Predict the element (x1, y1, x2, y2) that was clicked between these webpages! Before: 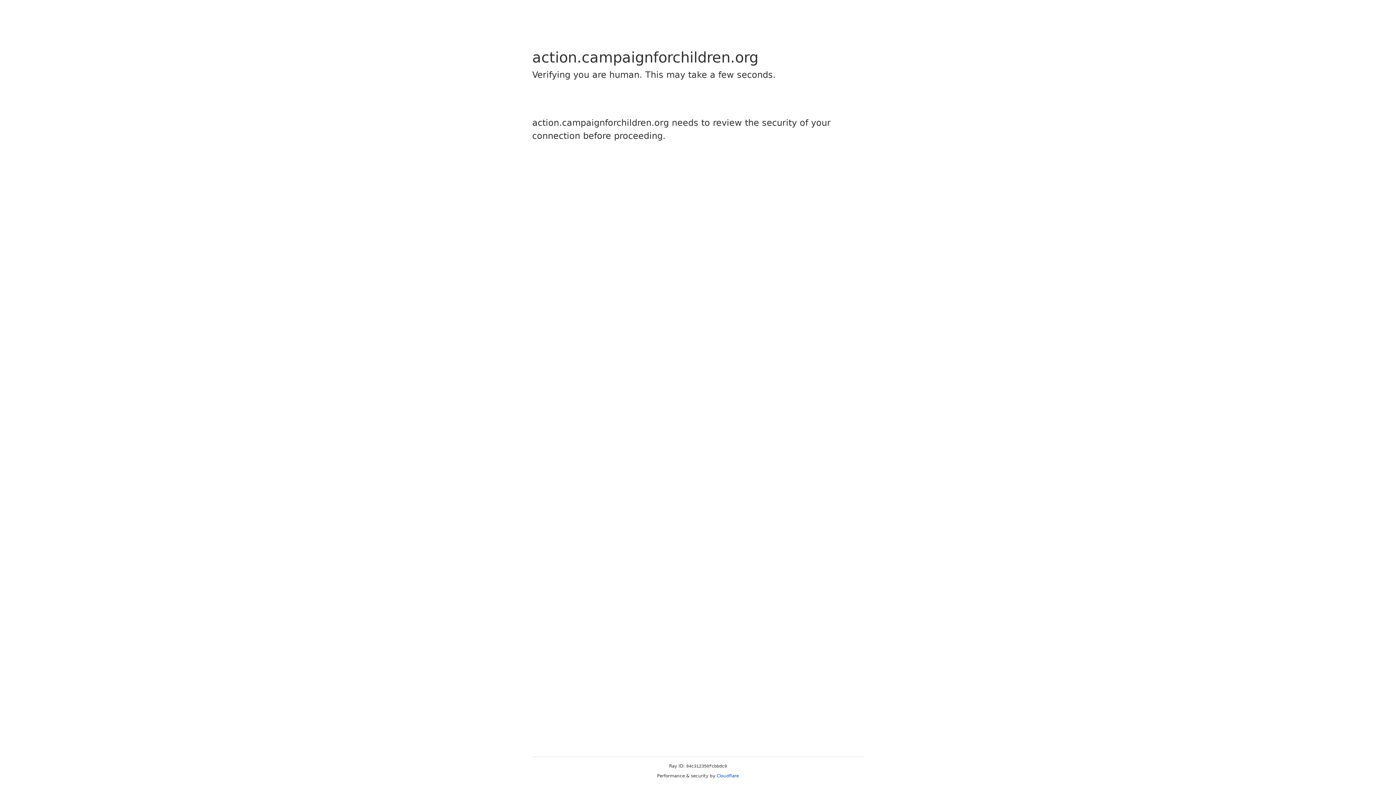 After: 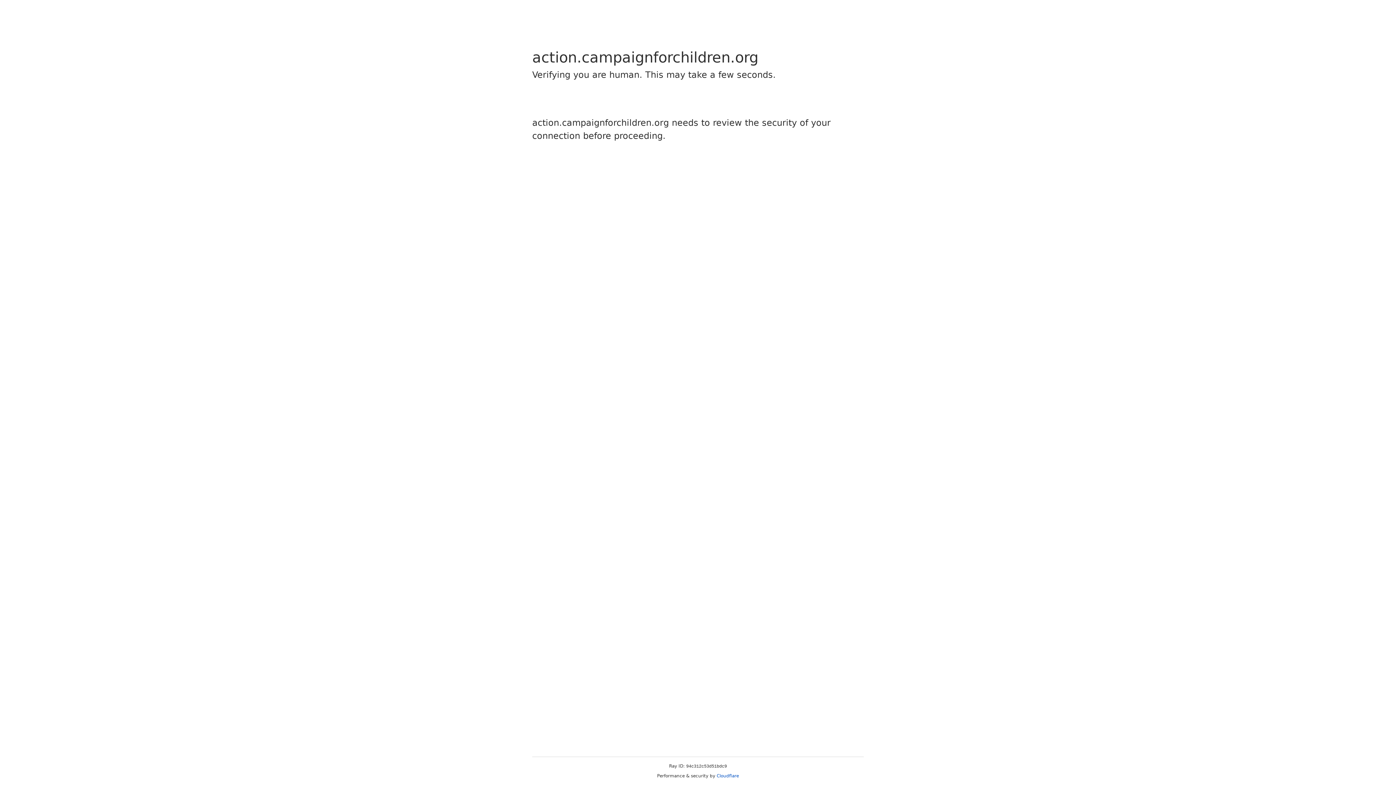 Action: label: Cloudflare bbox: (716, 773, 739, 778)